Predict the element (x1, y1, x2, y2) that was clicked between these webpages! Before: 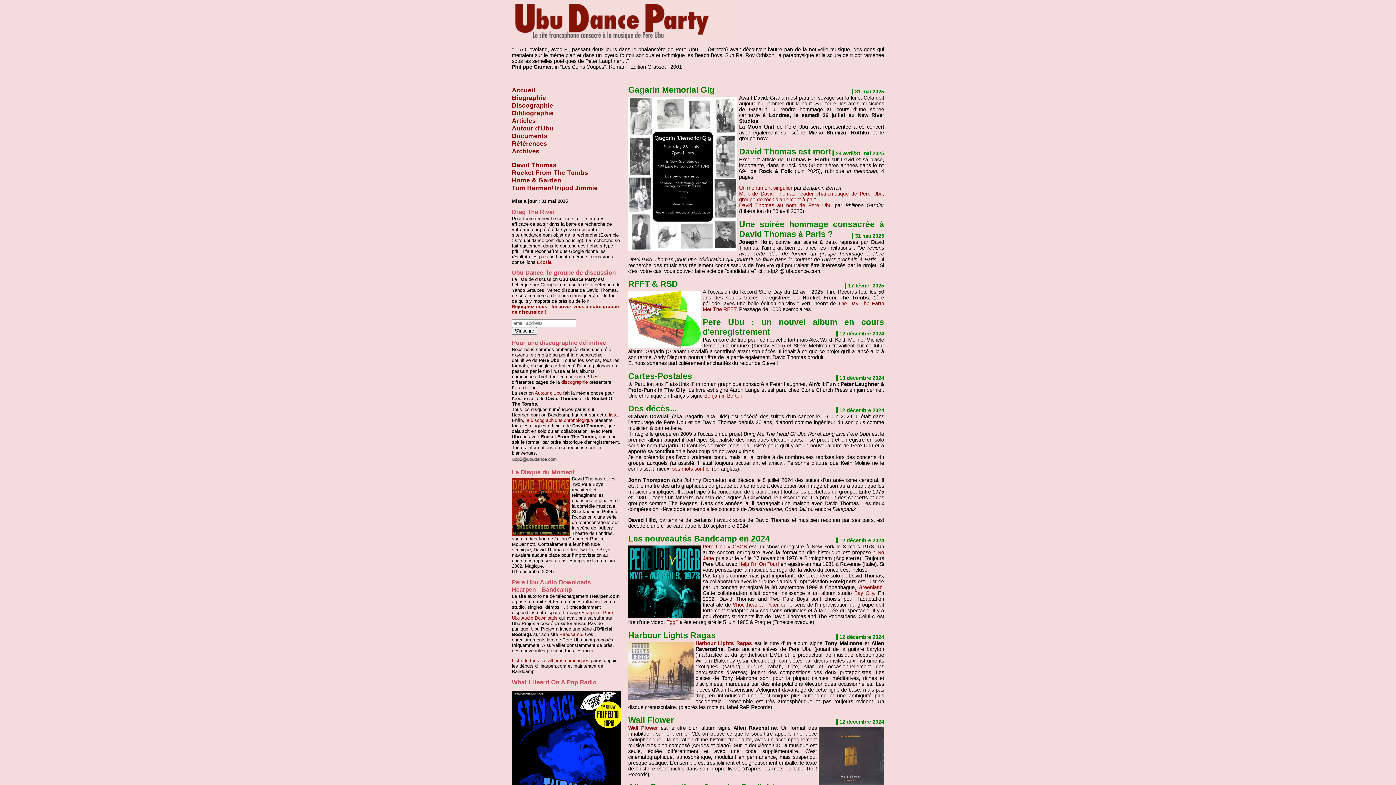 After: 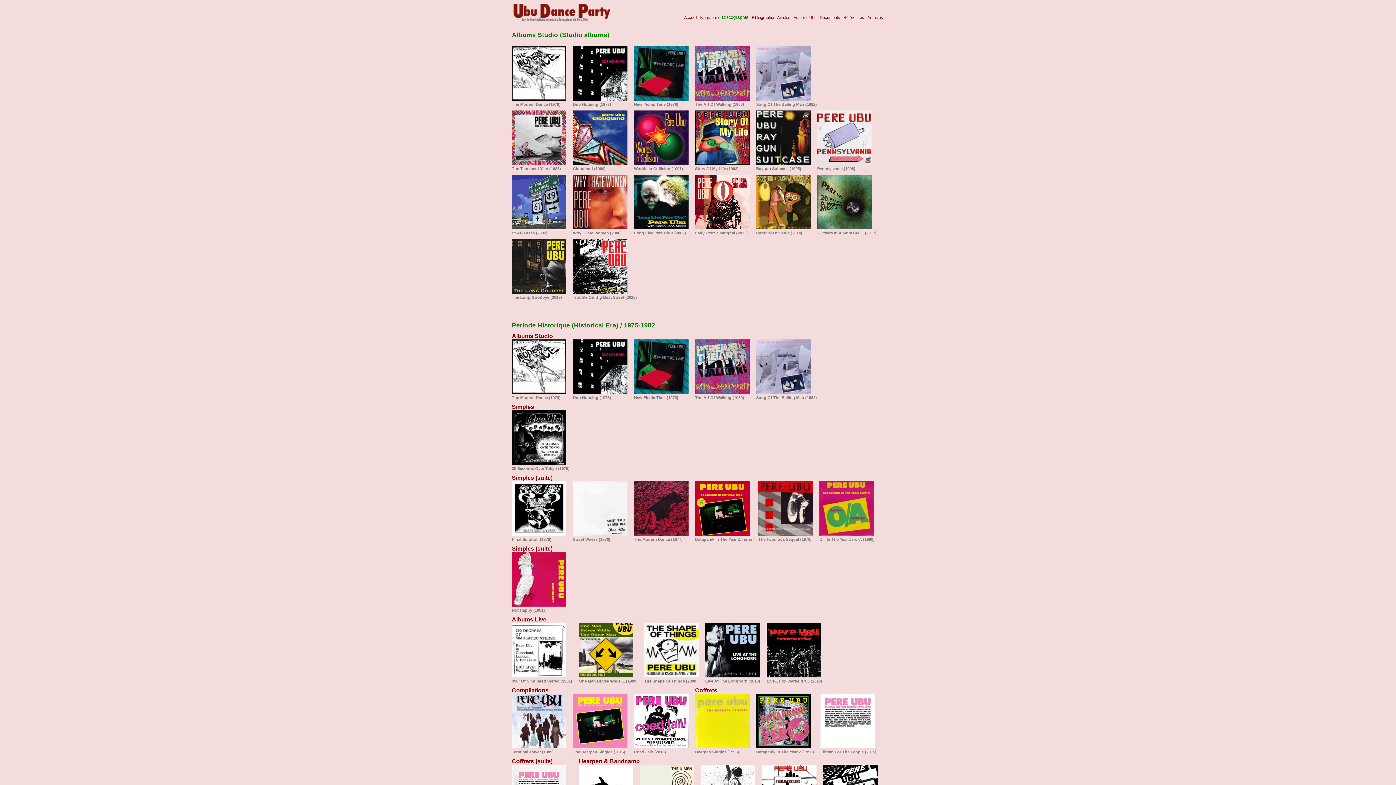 Action: bbox: (561, 379, 588, 385) label: discographie